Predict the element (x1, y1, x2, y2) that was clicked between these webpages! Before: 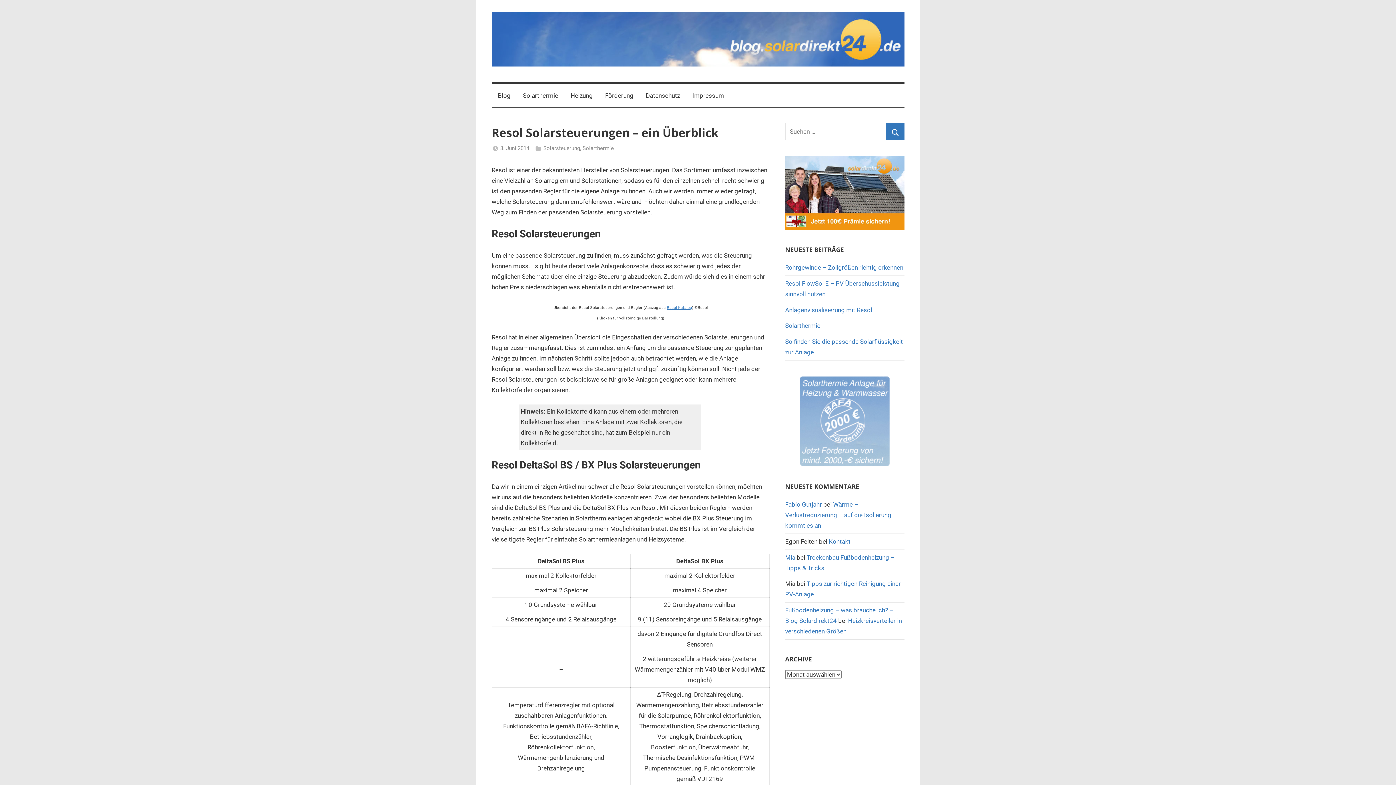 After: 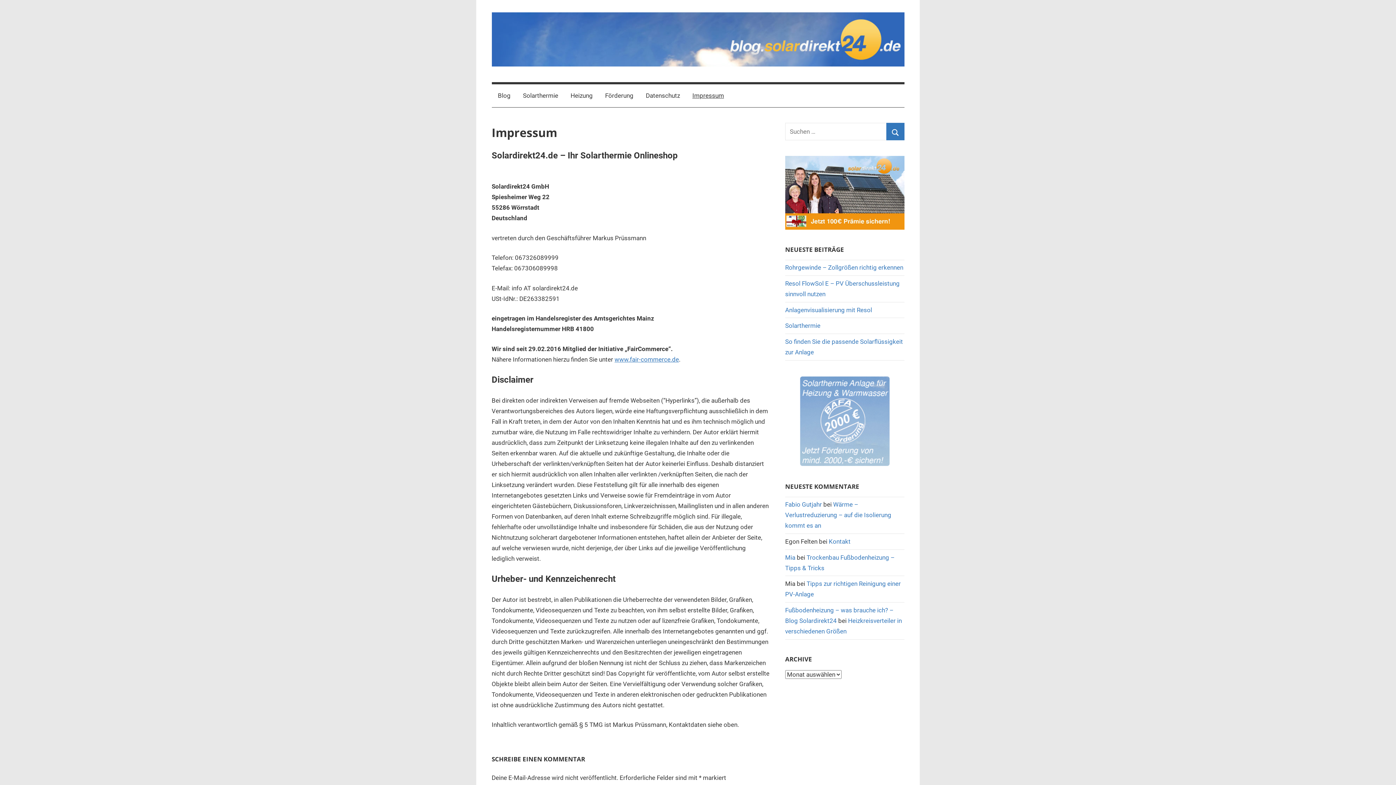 Action: label: Impressum bbox: (686, 84, 730, 107)